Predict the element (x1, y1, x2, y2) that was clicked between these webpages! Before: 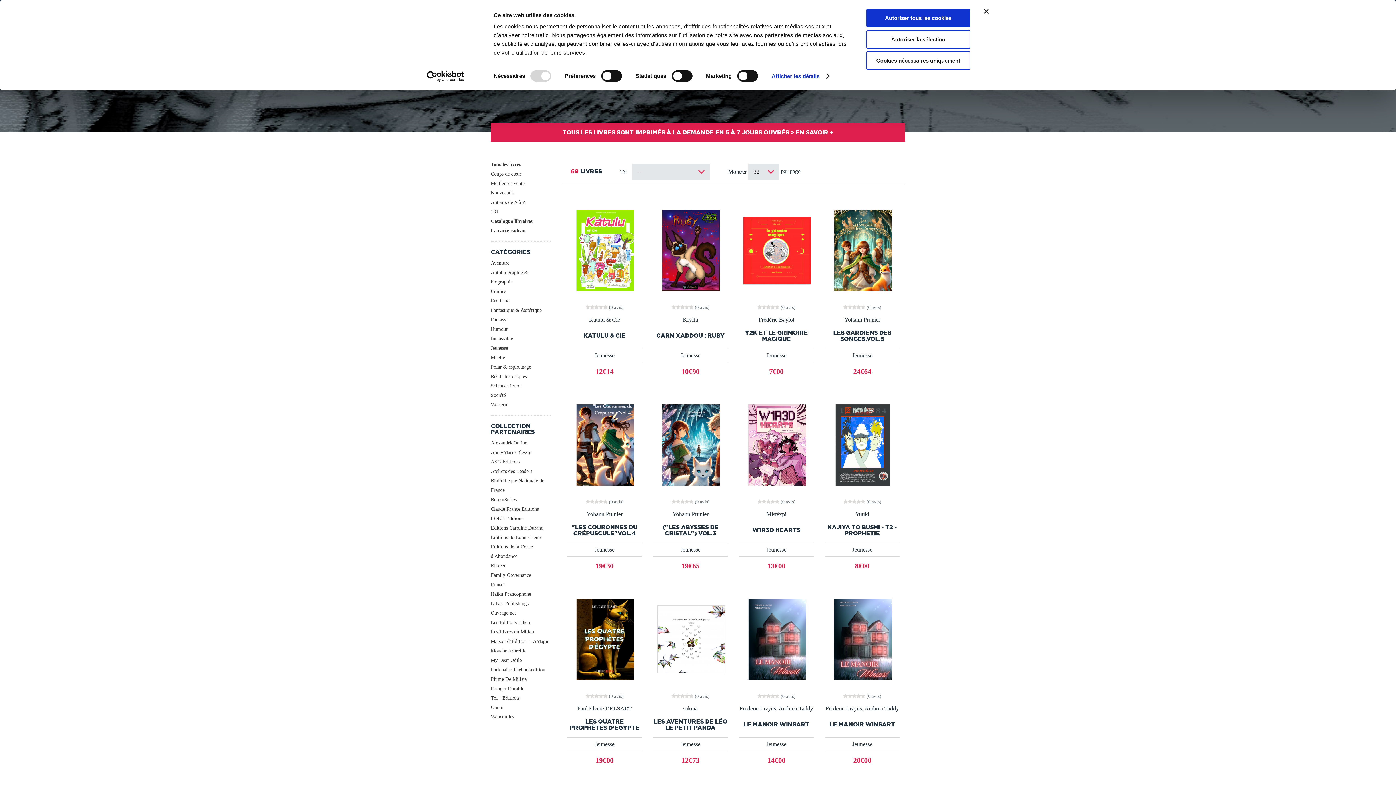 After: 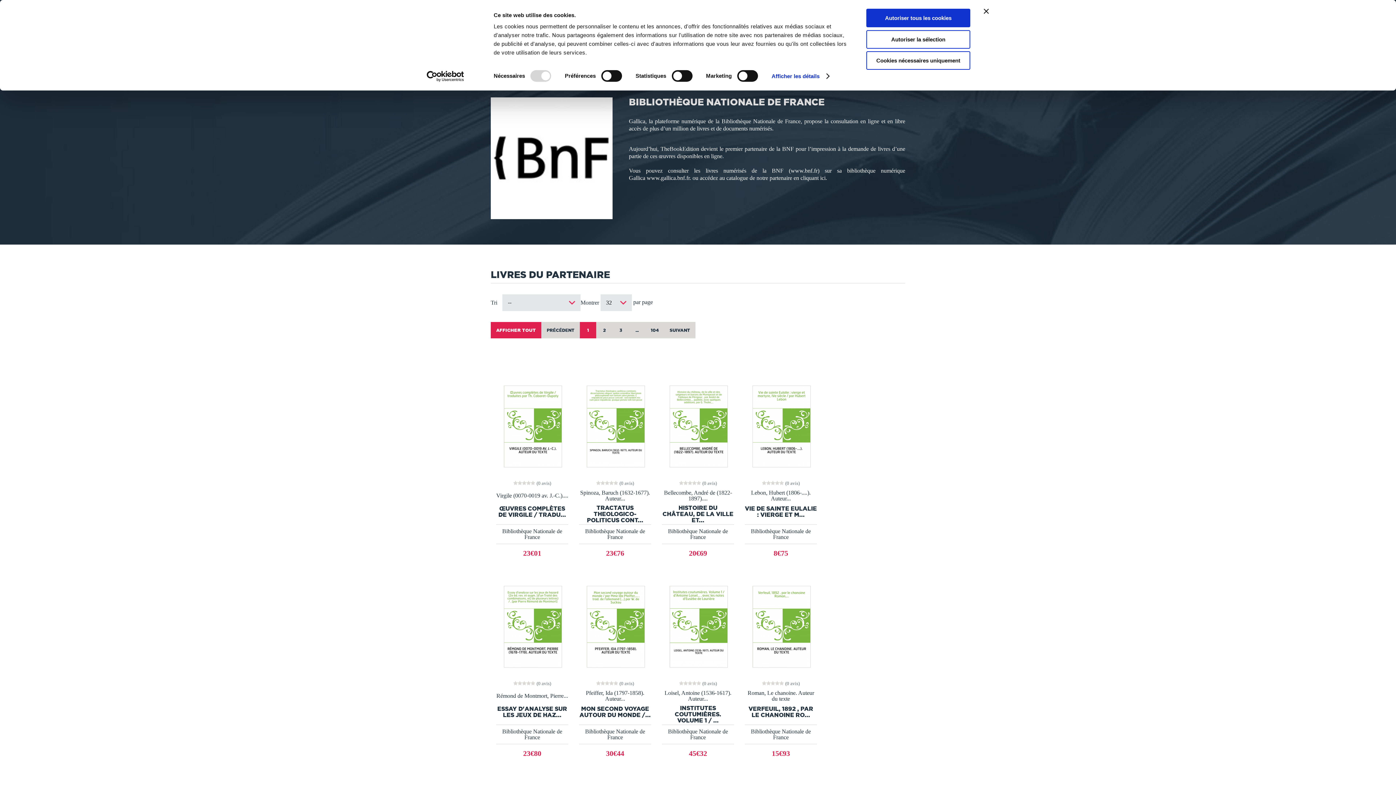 Action: bbox: (490, 476, 550, 495) label: Bibliothèque Nationale de France